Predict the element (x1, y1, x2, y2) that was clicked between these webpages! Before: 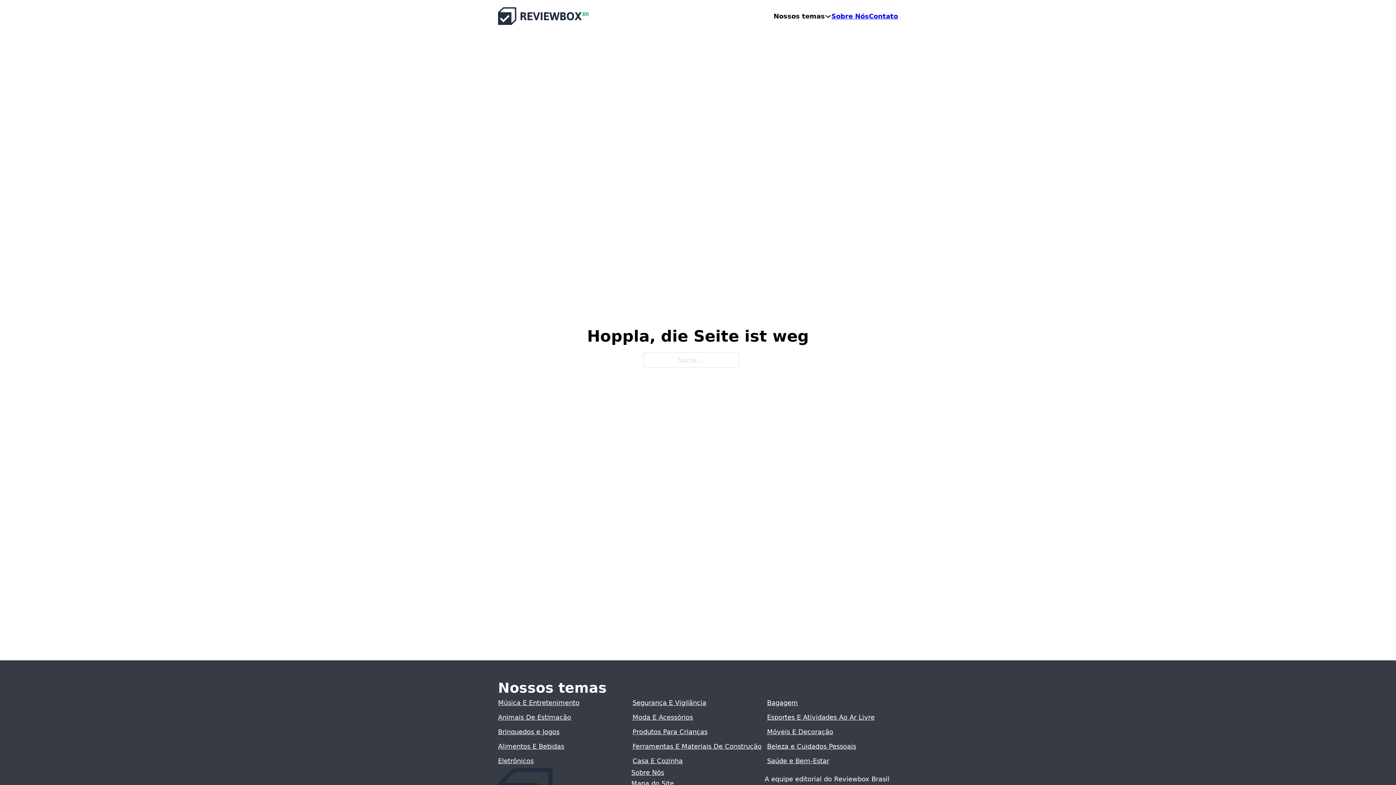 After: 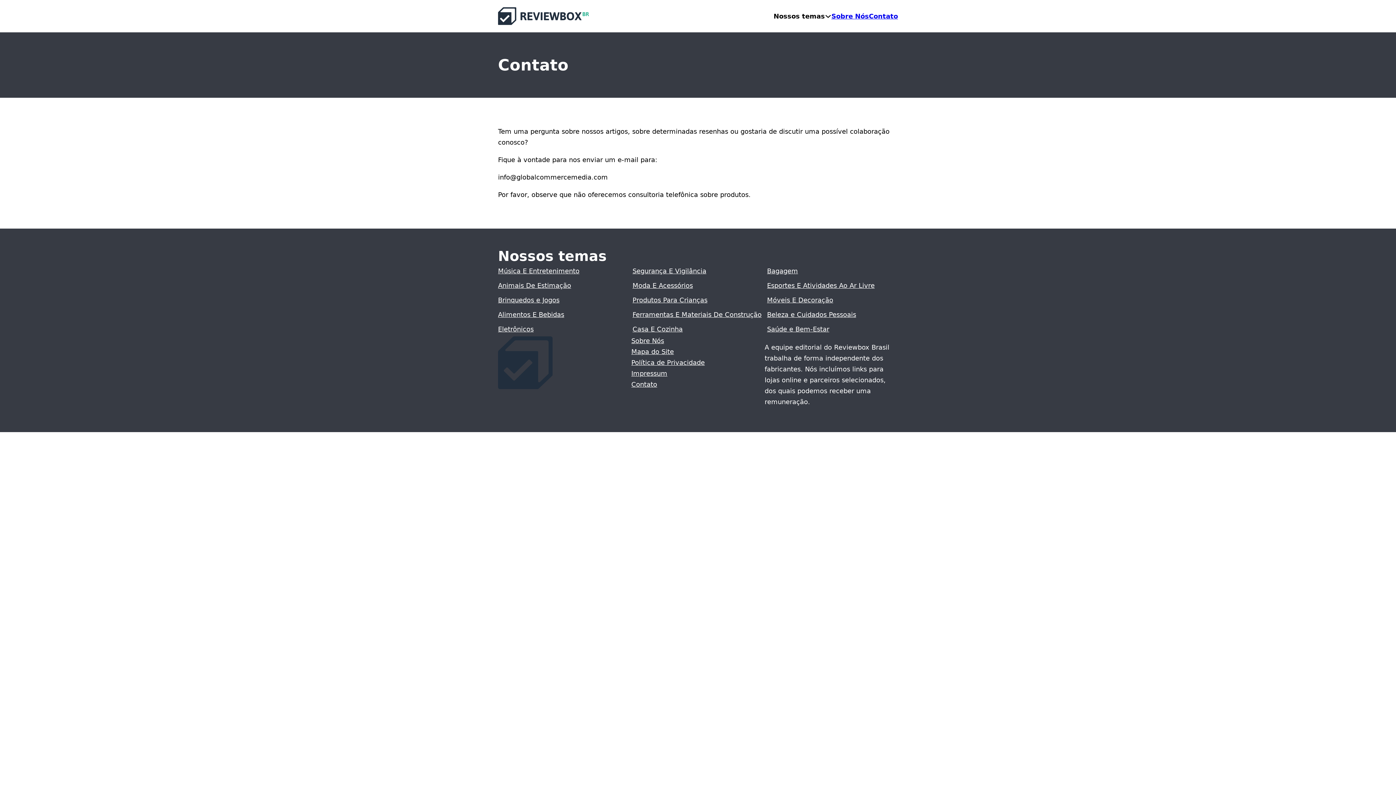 Action: label: Contato bbox: (869, 10, 898, 21)